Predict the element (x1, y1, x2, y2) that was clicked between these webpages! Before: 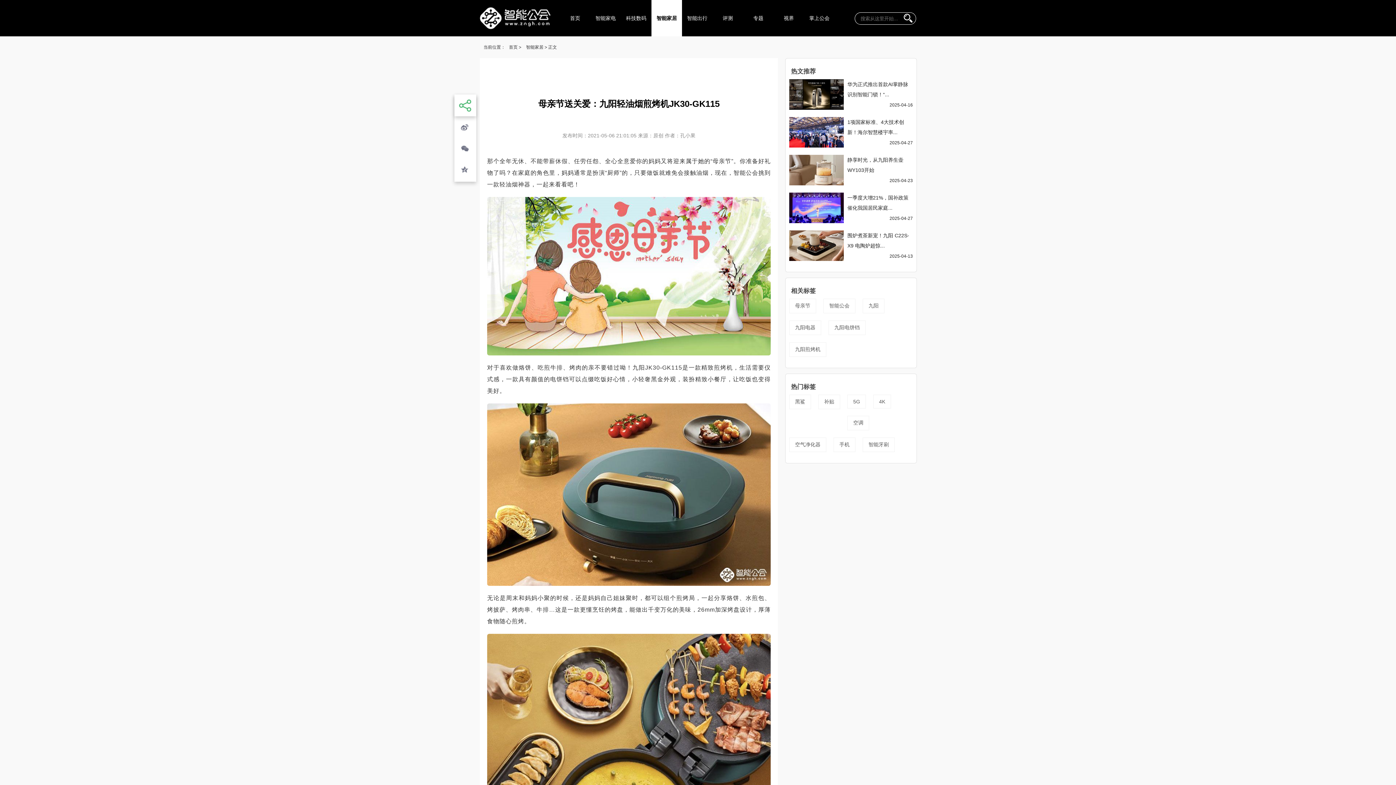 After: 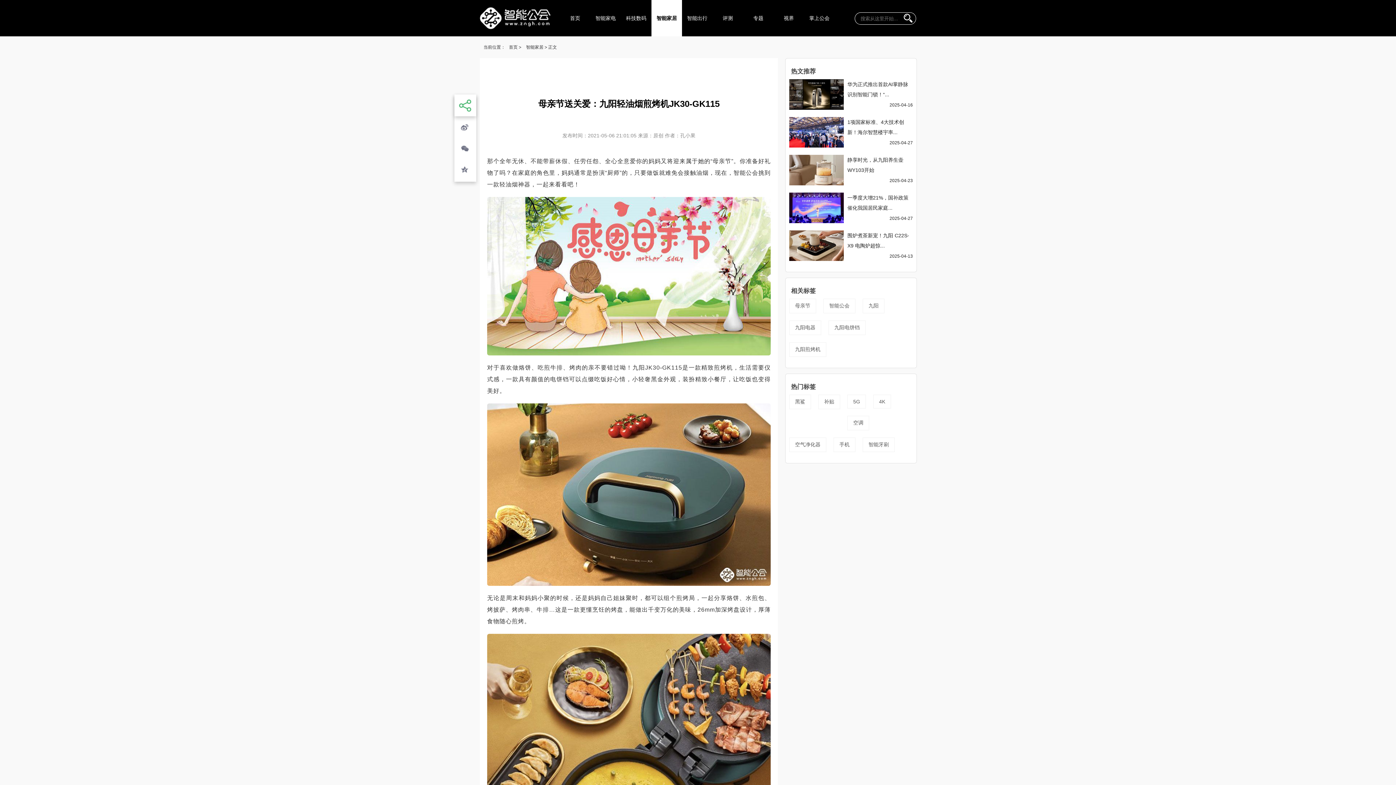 Action: bbox: (789, 342, 826, 356) label: 九阳煎烤机